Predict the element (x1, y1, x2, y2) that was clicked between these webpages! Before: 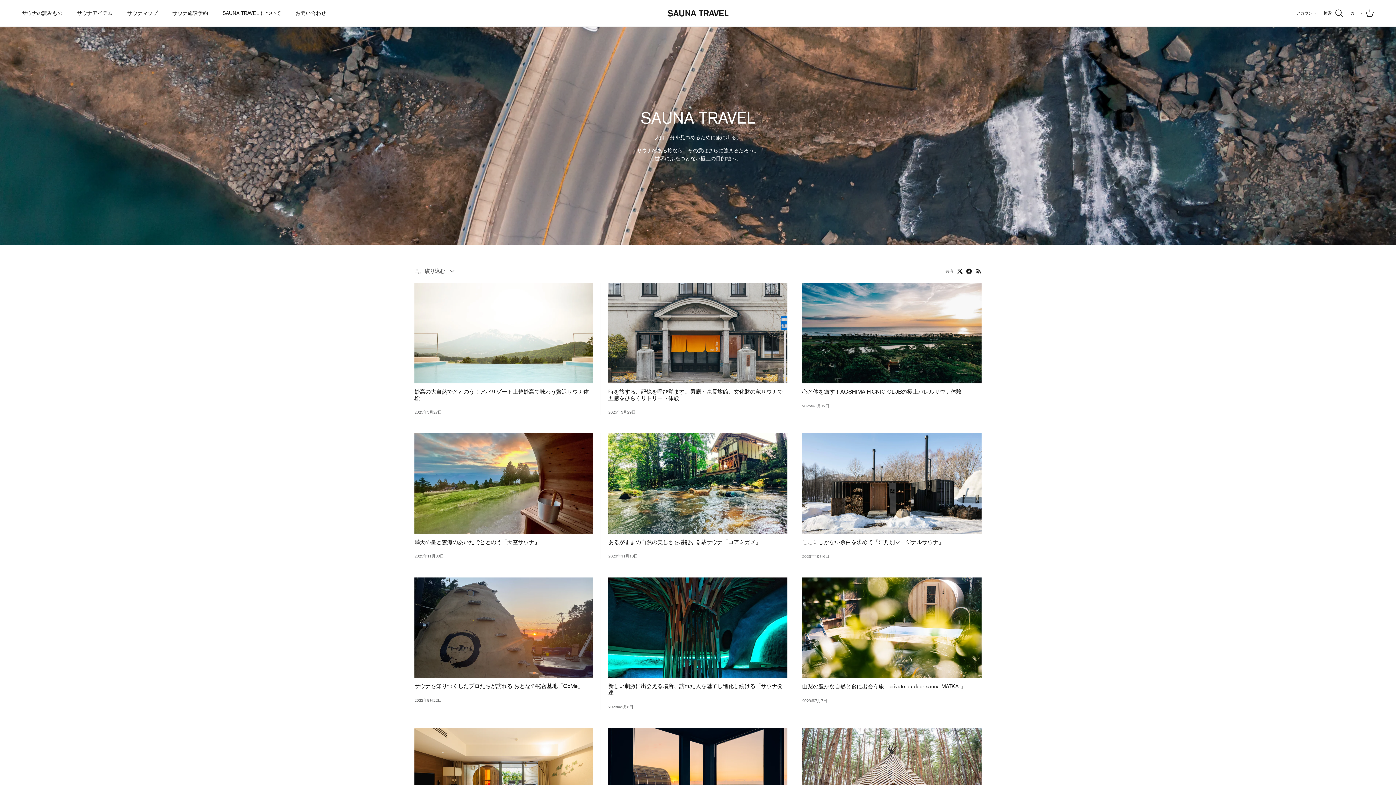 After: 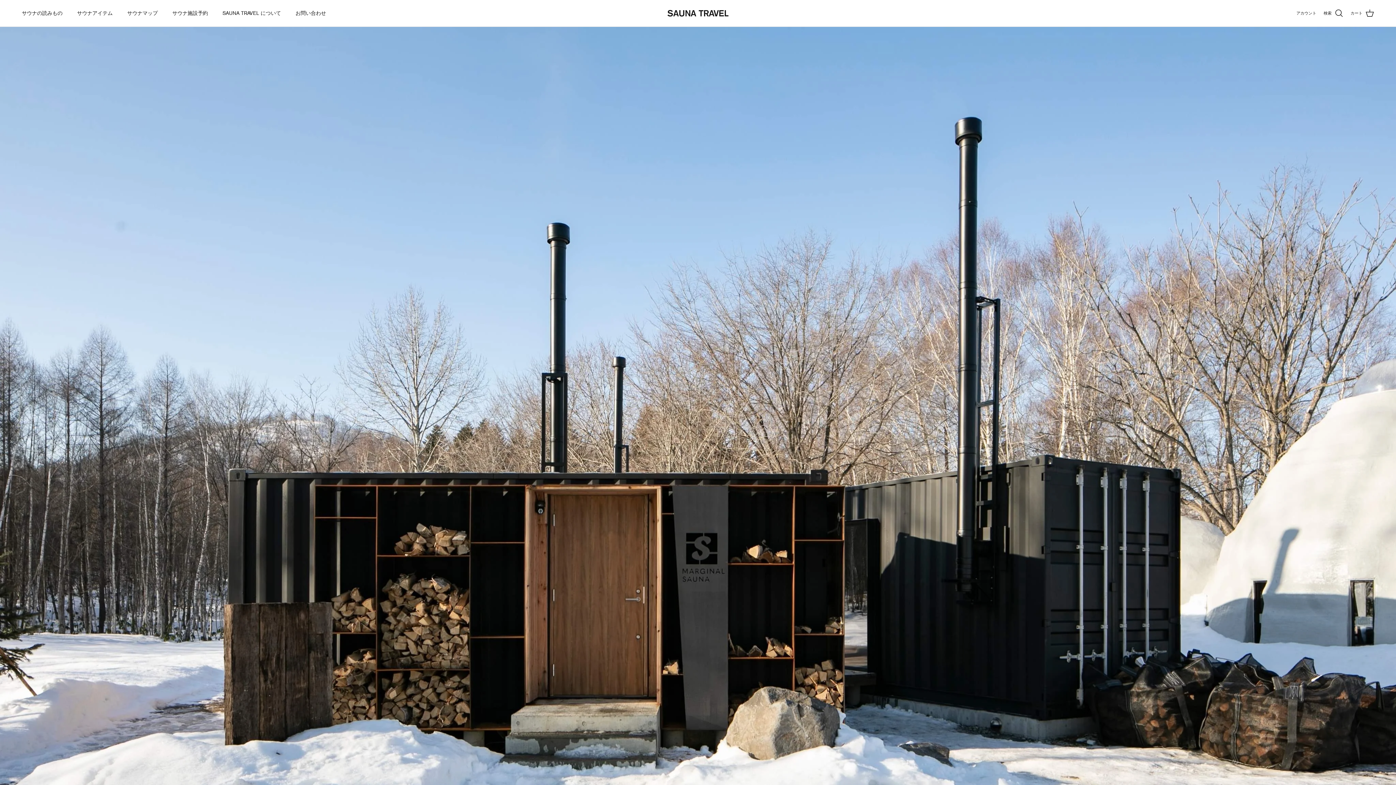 Action: label: ここにしかない余白を求めて「江丹別マージナルサウナ」 bbox: (802, 539, 944, 545)